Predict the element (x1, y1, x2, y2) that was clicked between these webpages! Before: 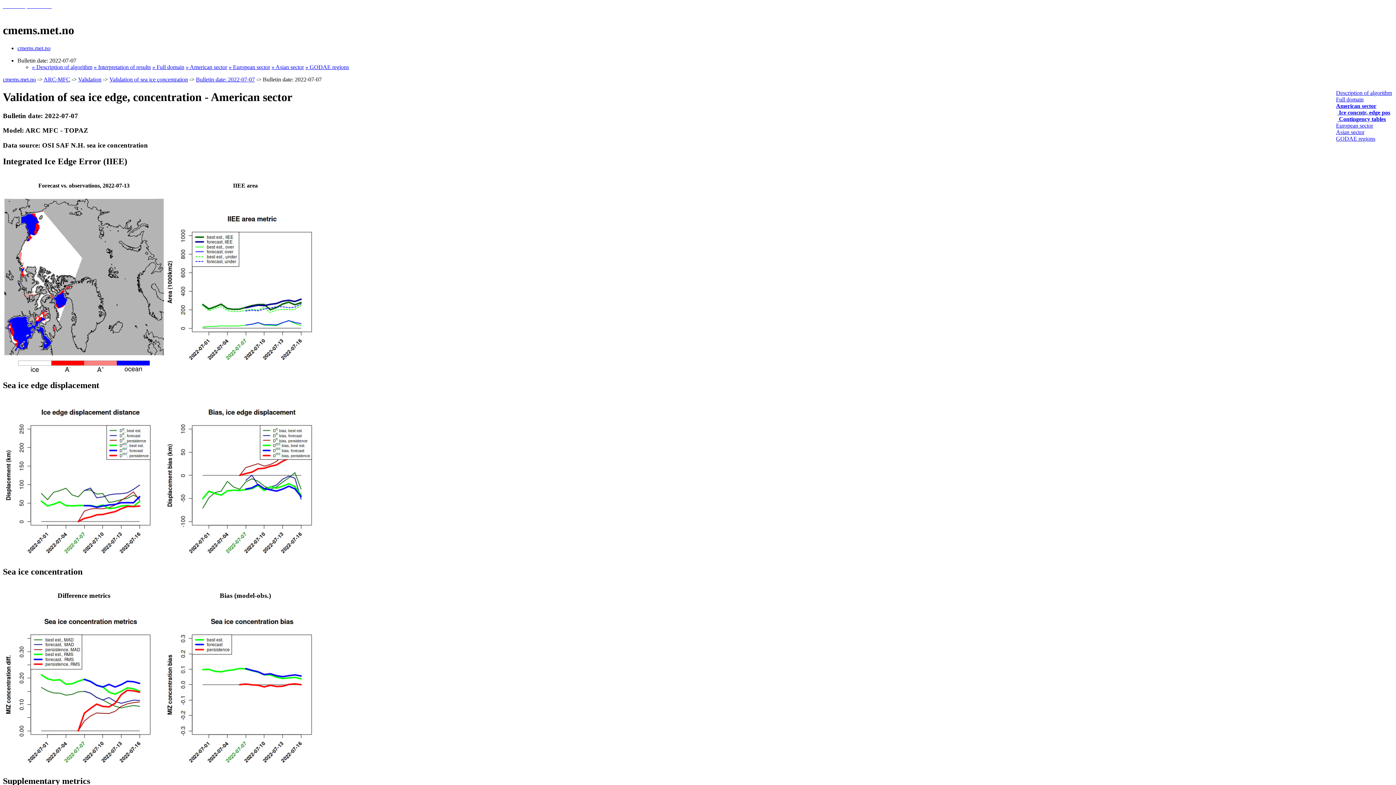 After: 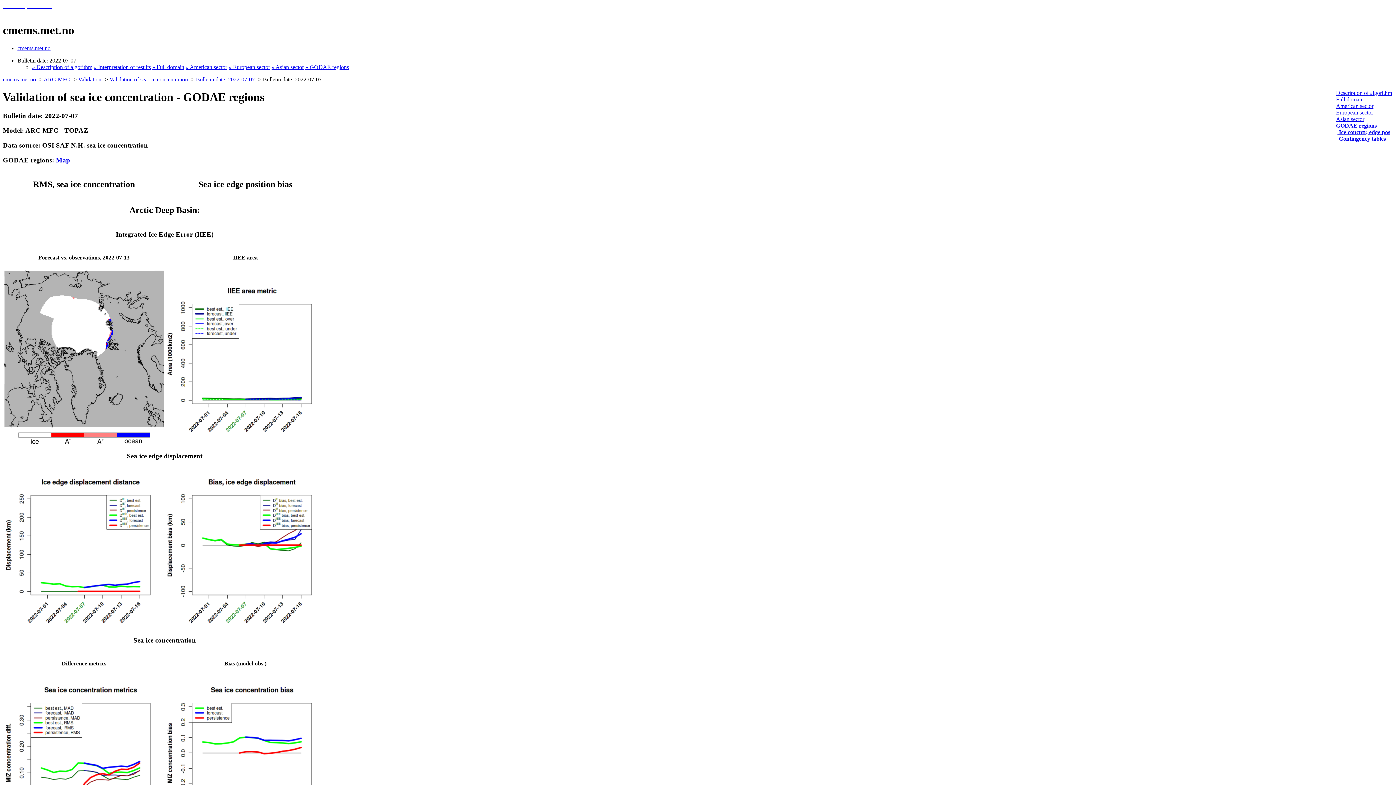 Action: label: GODAE regions bbox: (1336, 135, 1375, 141)